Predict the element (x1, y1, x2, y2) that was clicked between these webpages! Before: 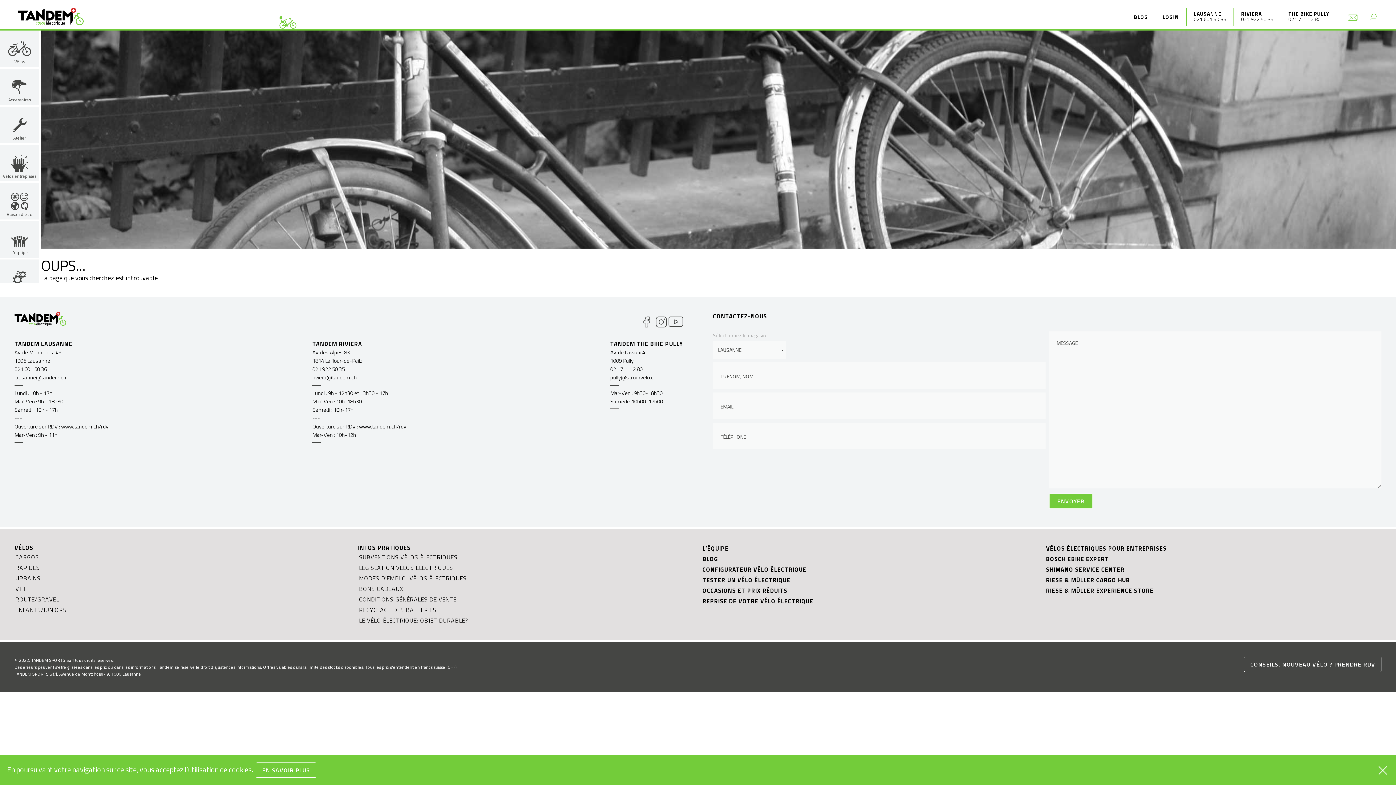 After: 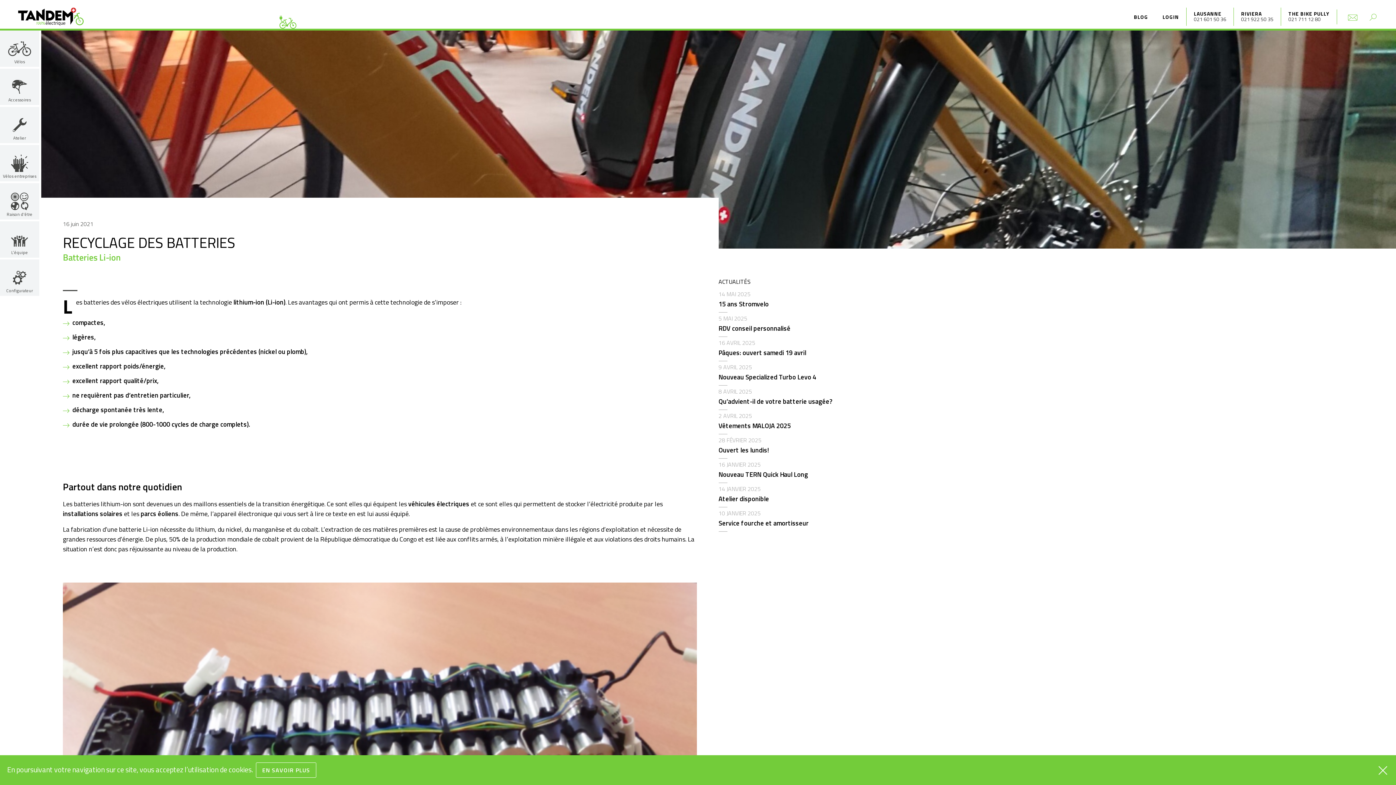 Action: label: RECYCLAGE DES BATTERIES bbox: (358, 605, 437, 615)